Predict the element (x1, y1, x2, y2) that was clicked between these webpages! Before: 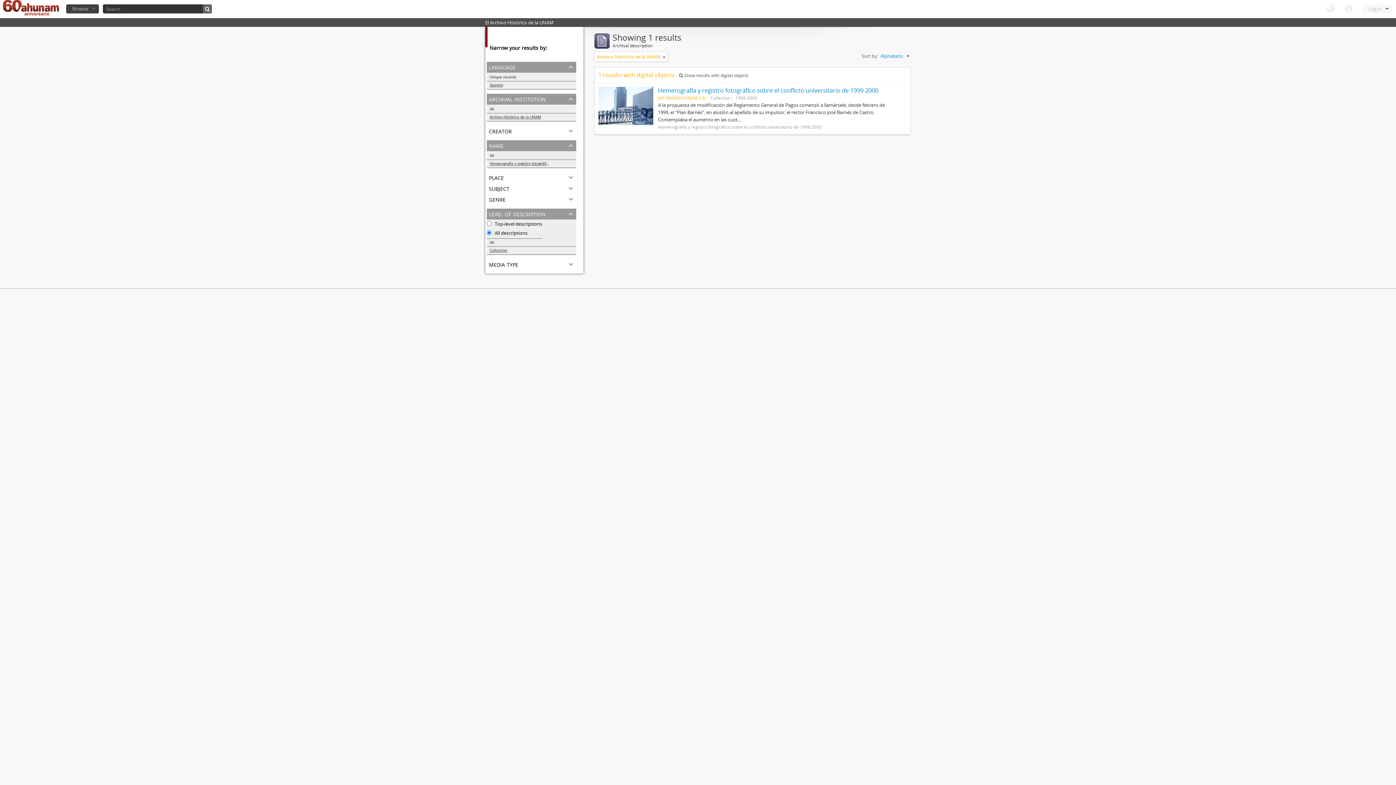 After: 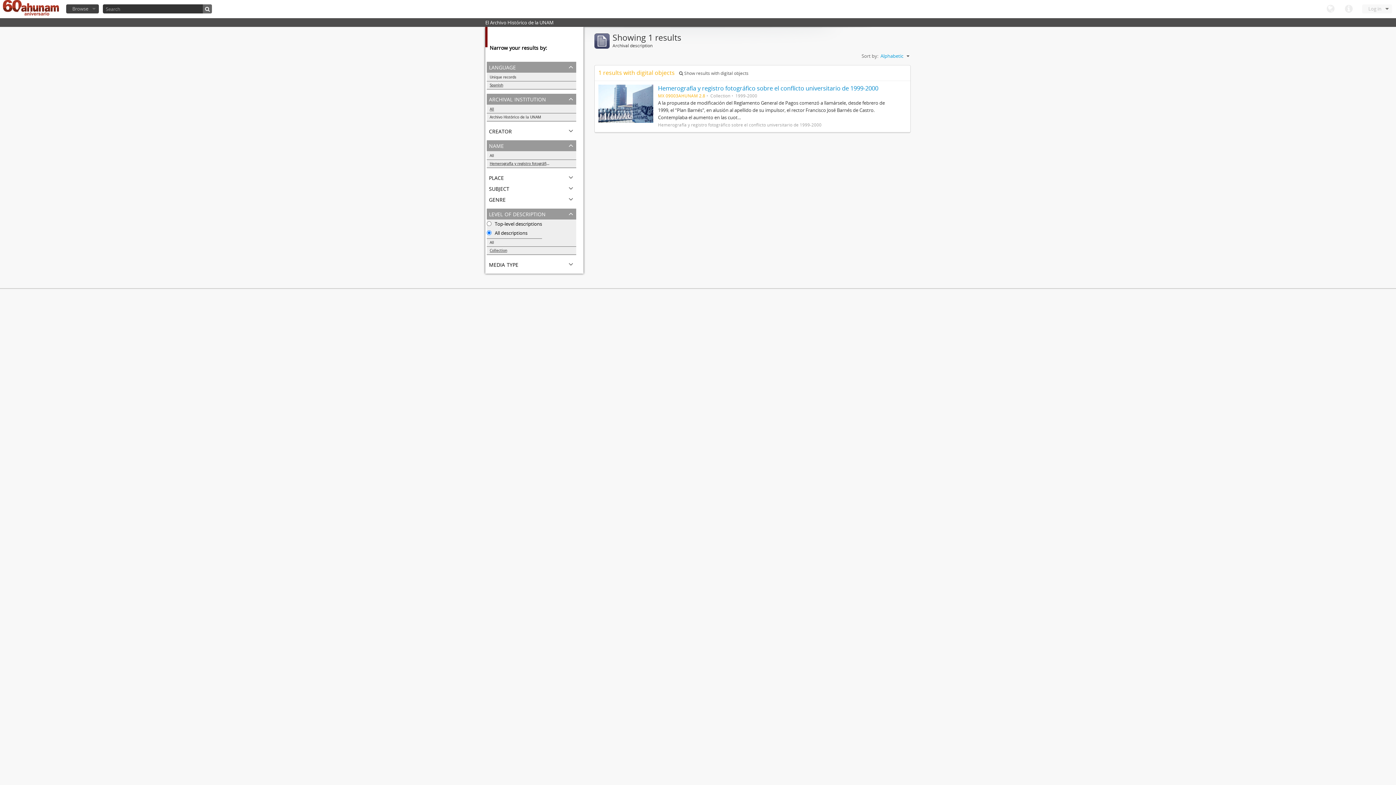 Action: label: Archivo Histórico de la UNAM bbox: (486, 113, 576, 121)